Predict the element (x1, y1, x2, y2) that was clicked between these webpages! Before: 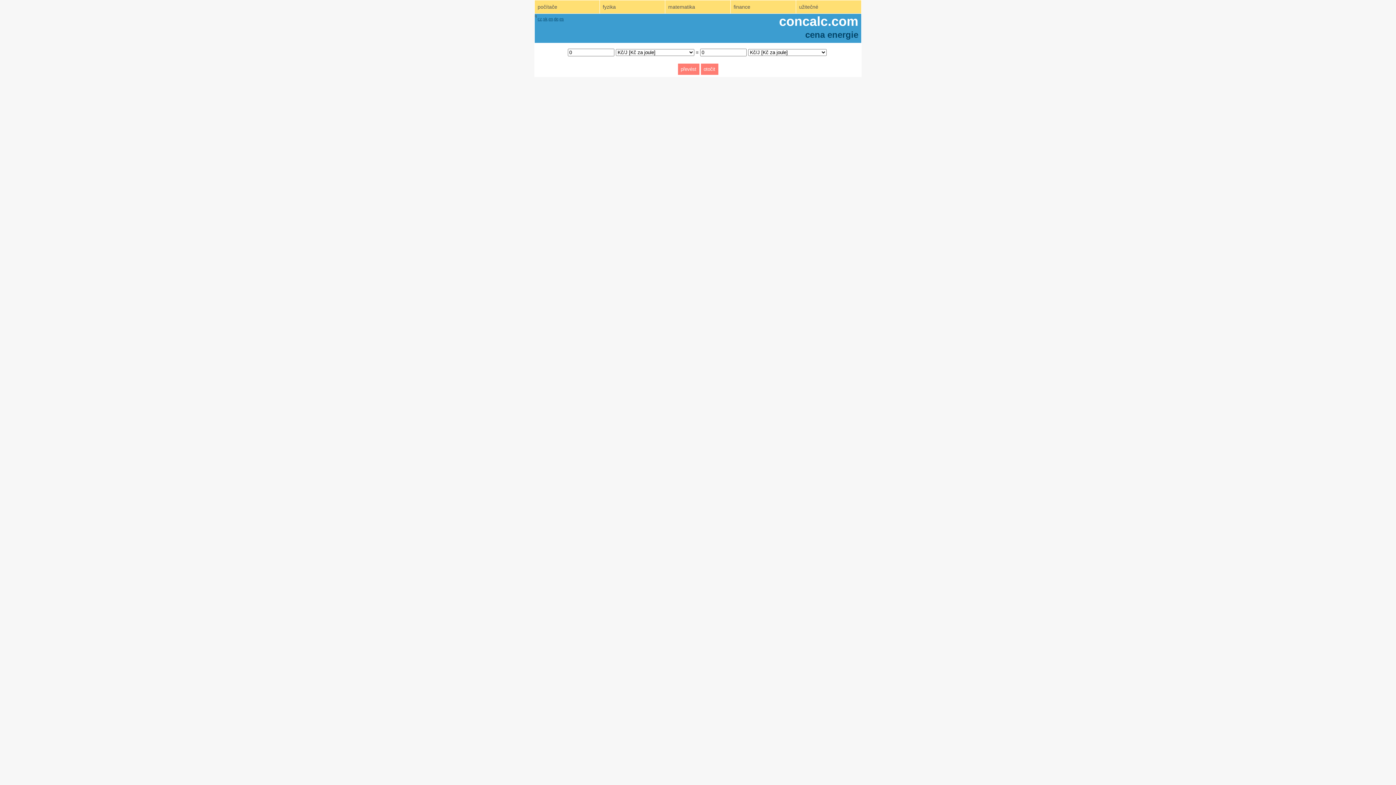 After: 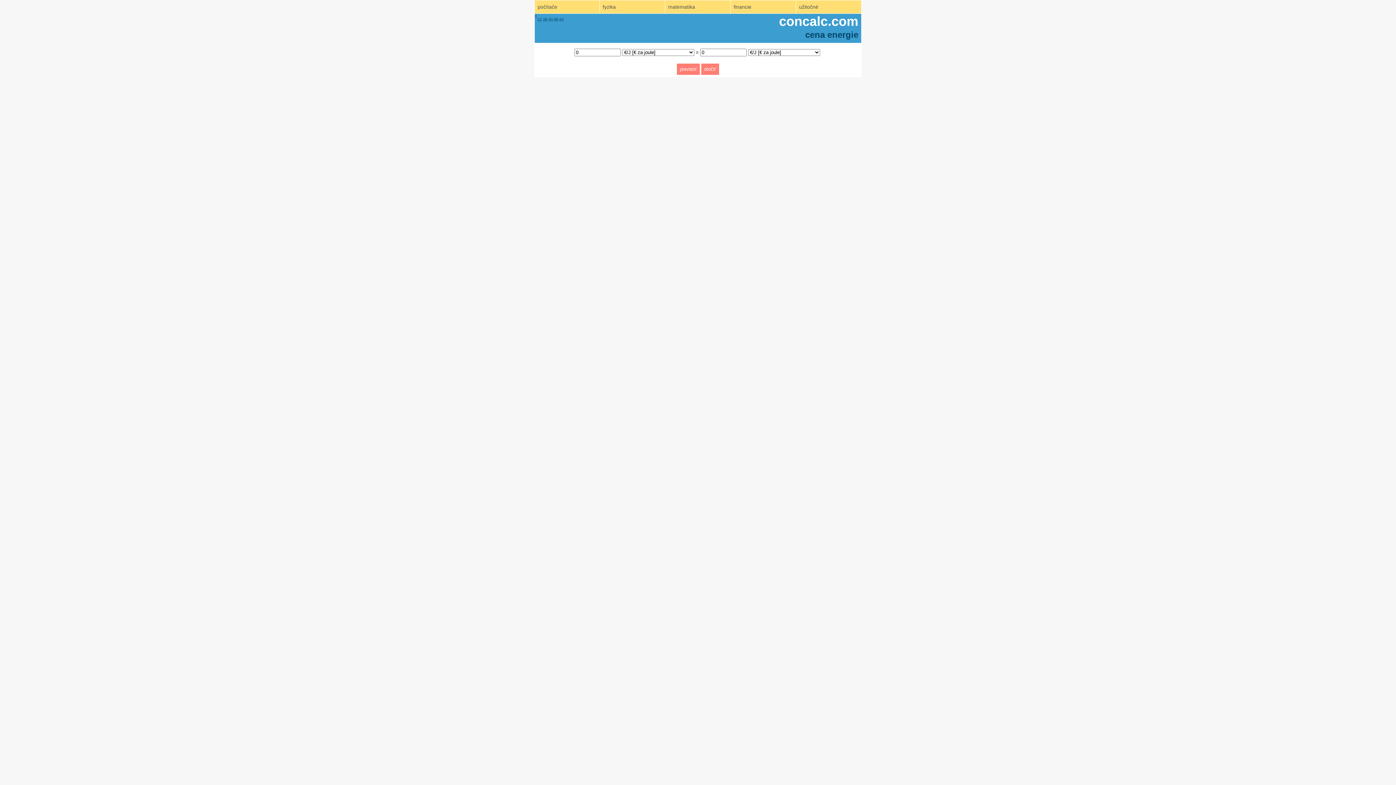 Action: bbox: (543, 16, 547, 21) label: sk